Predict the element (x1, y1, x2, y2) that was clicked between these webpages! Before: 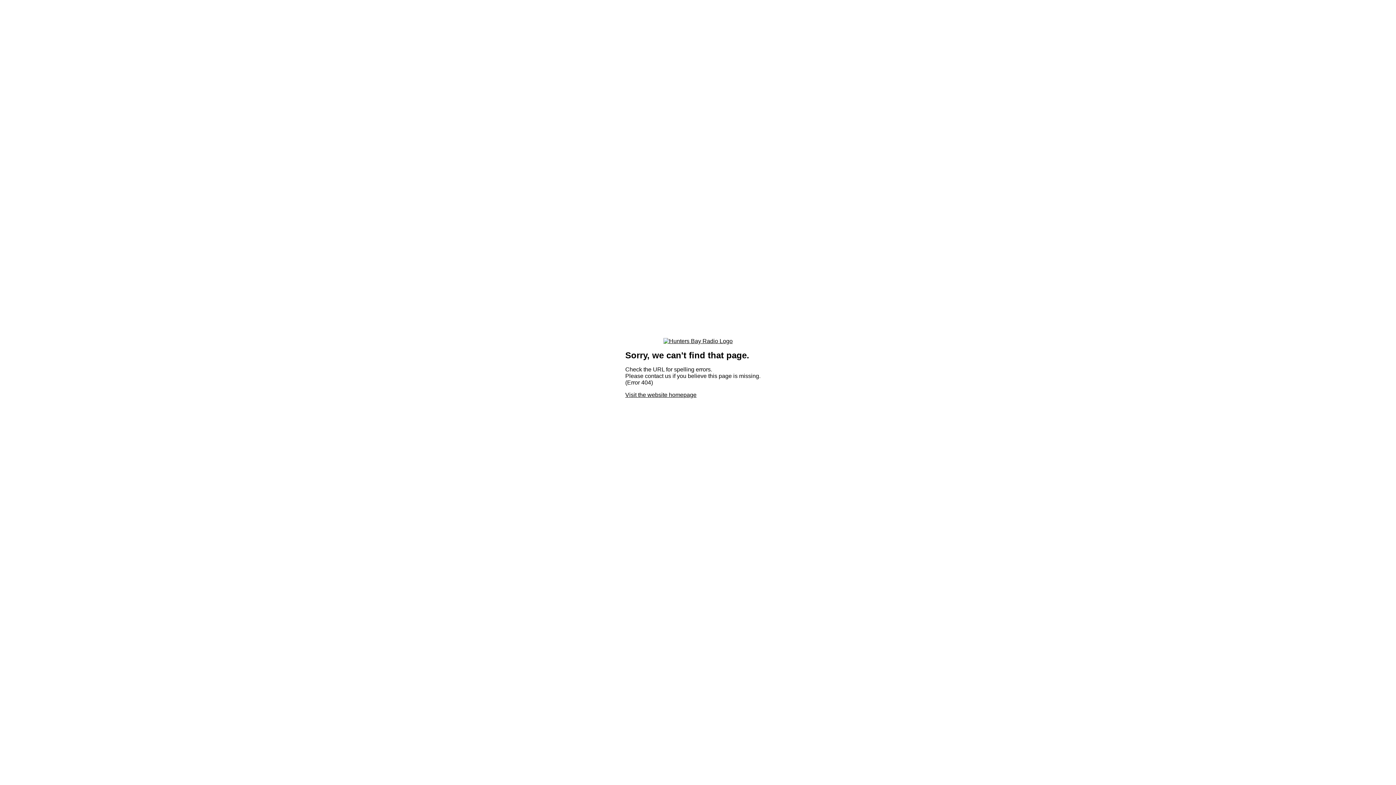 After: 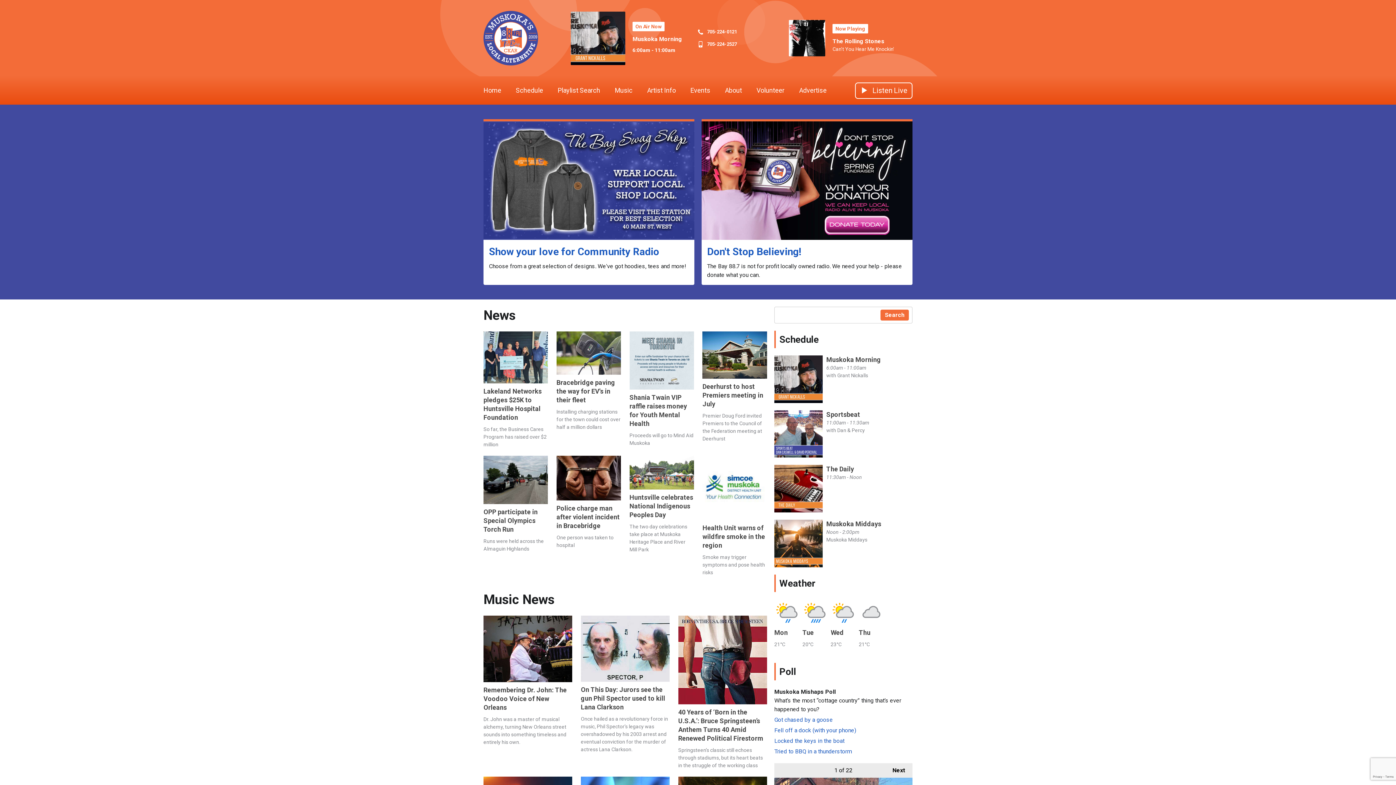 Action: bbox: (663, 338, 732, 344)